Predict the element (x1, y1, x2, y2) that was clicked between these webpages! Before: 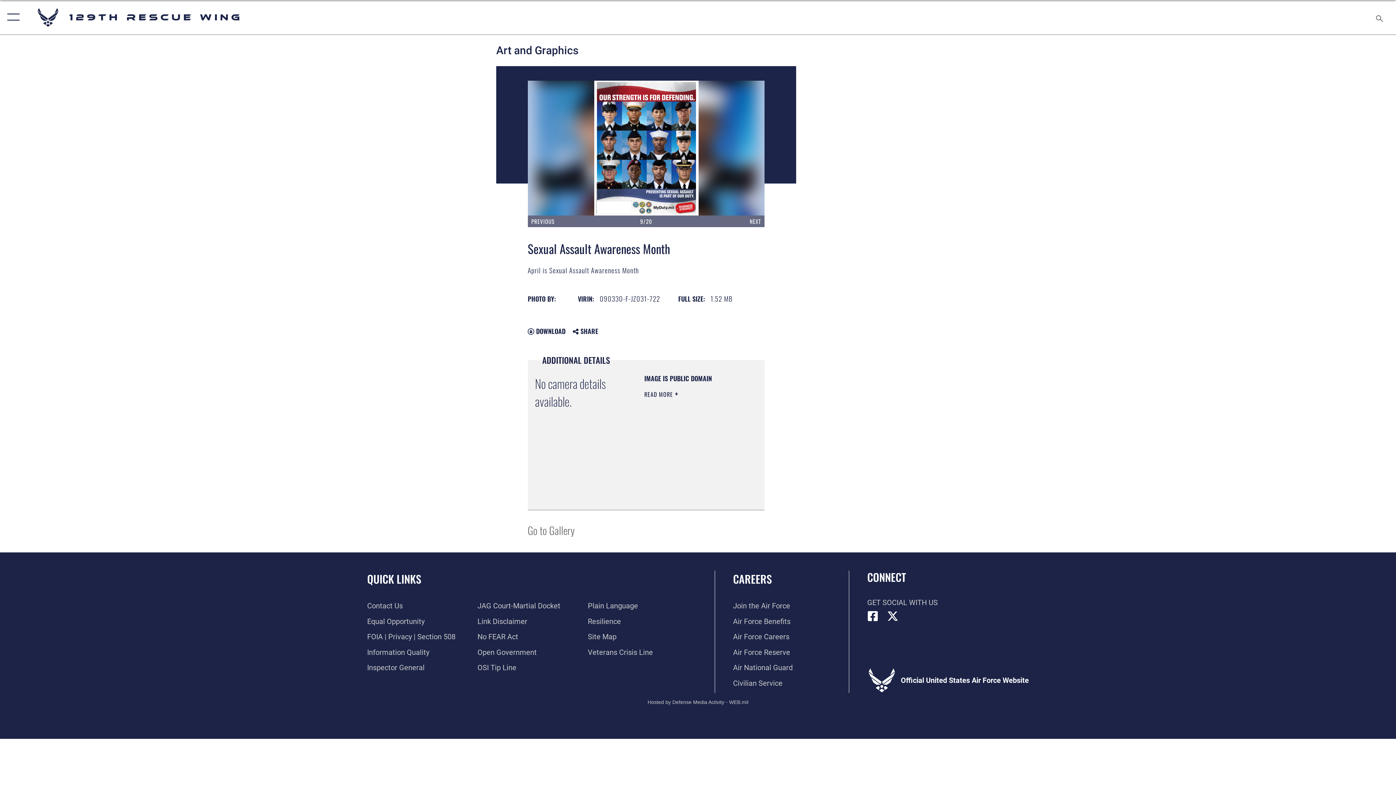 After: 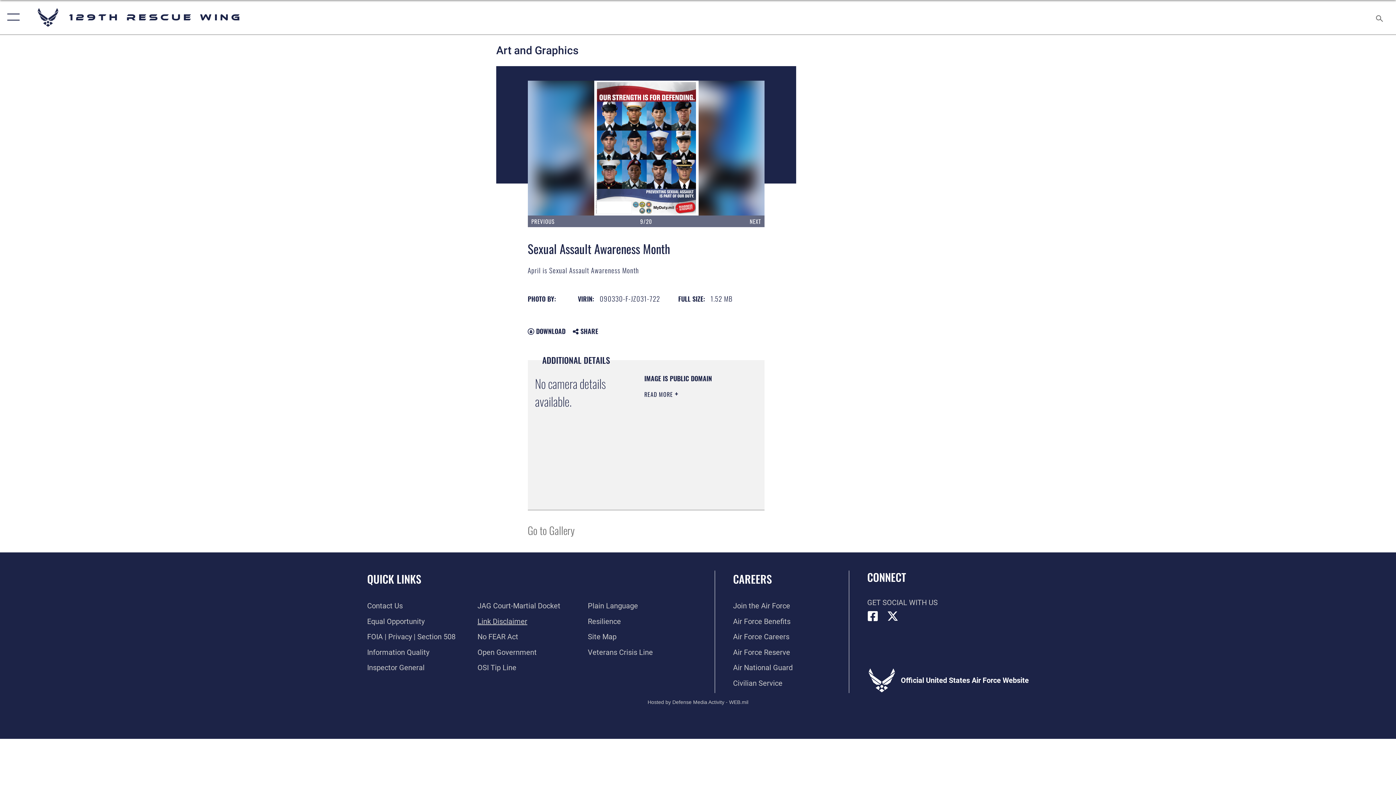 Action: label: Information about our website links opens in a new window bbox: (477, 617, 527, 626)